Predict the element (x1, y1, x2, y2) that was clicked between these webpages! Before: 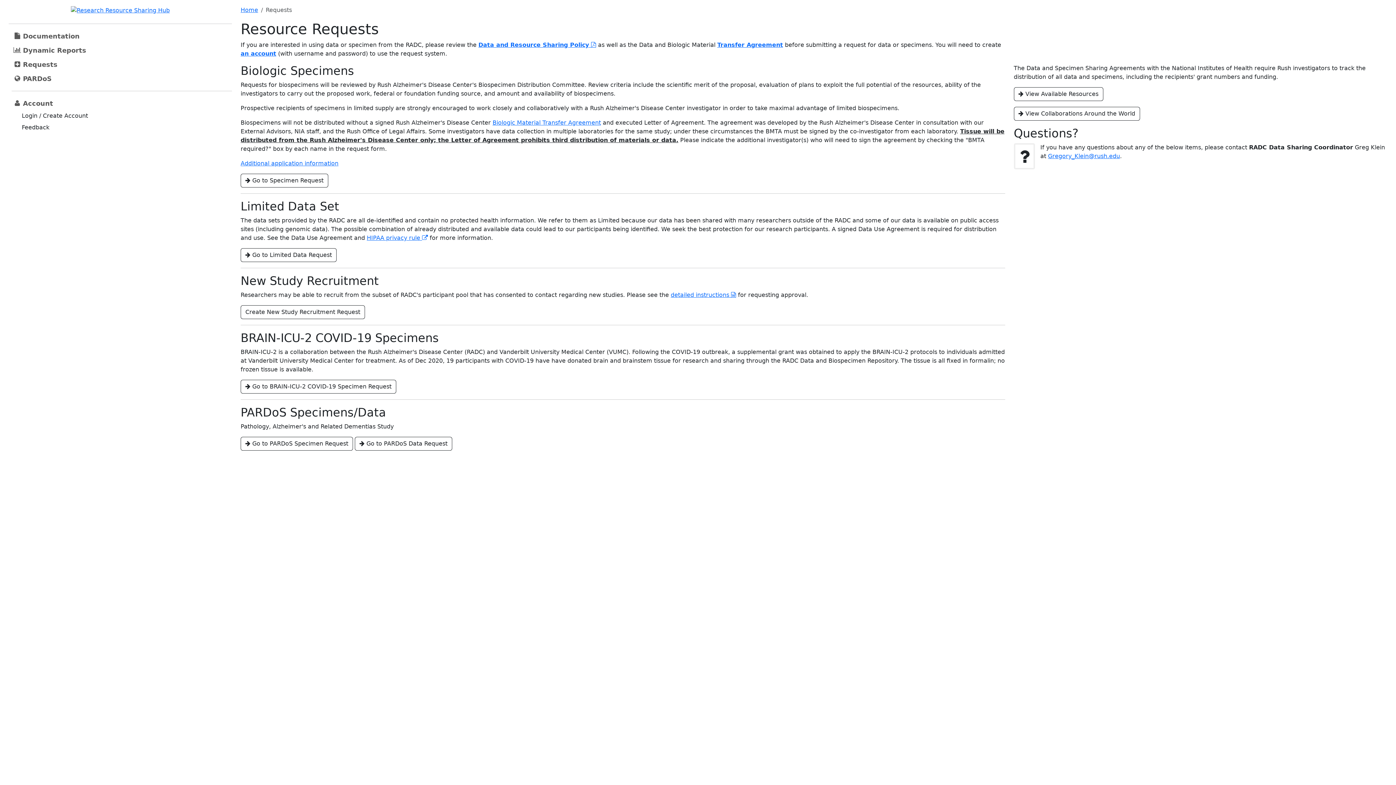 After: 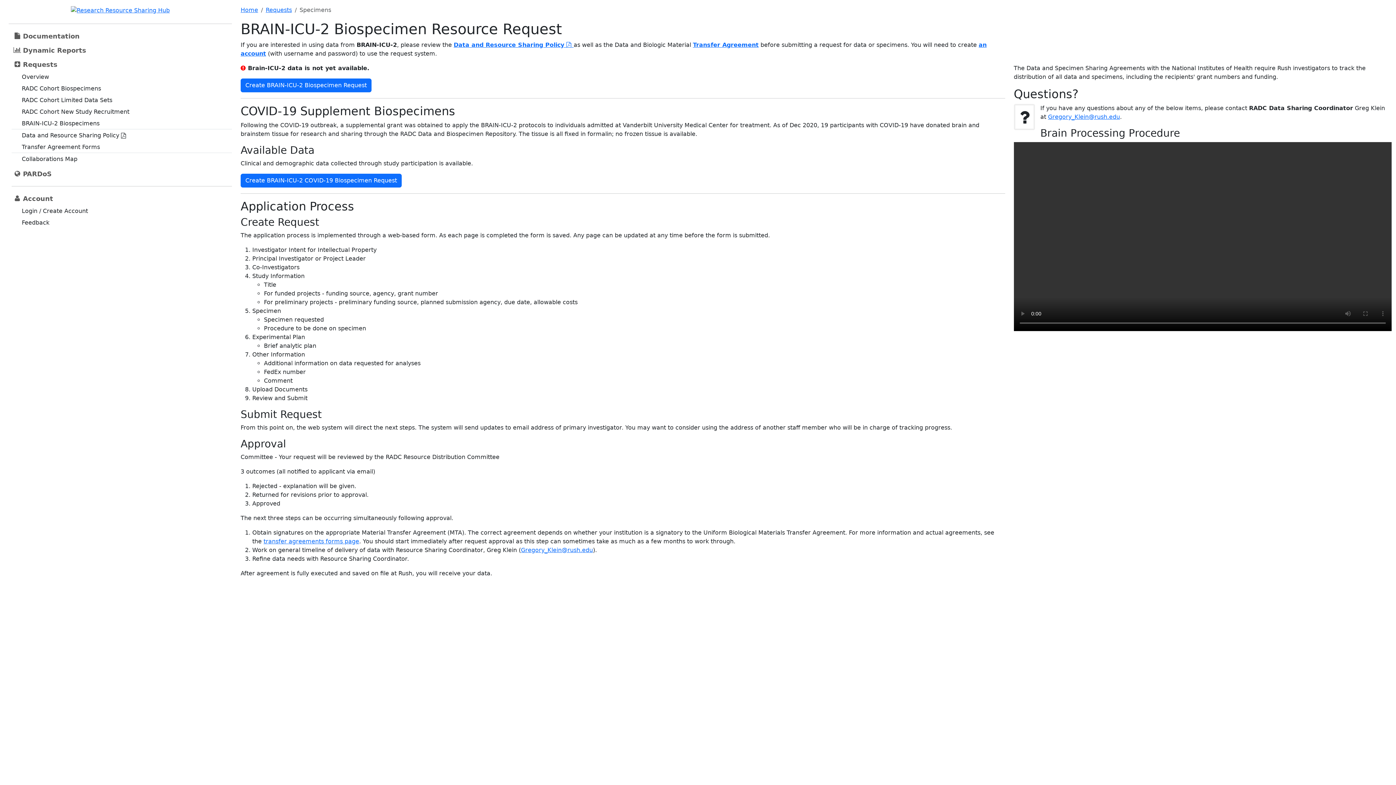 Action: bbox: (240, 380, 396, 393) label:  Go to BRAIN-ICU-2 COVID-19 Specimen Request